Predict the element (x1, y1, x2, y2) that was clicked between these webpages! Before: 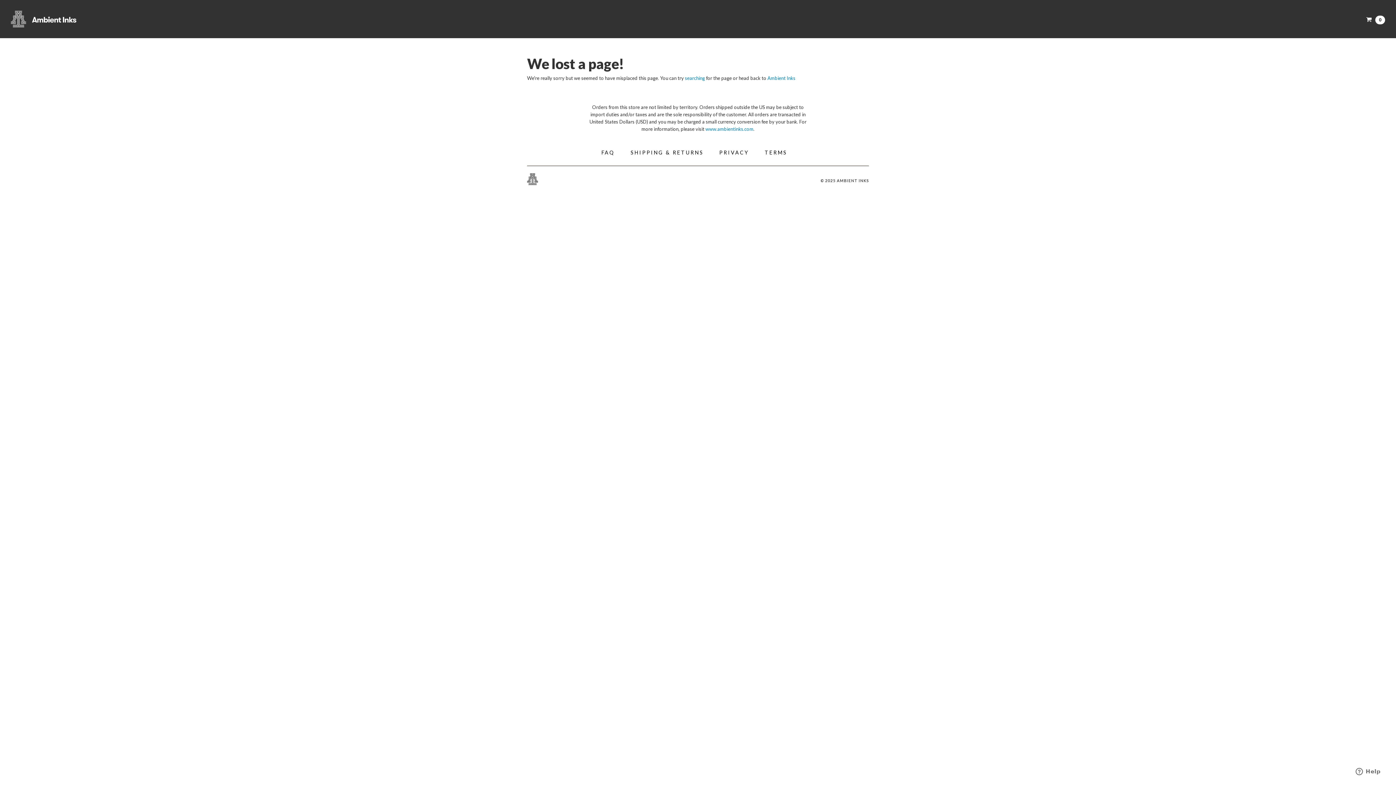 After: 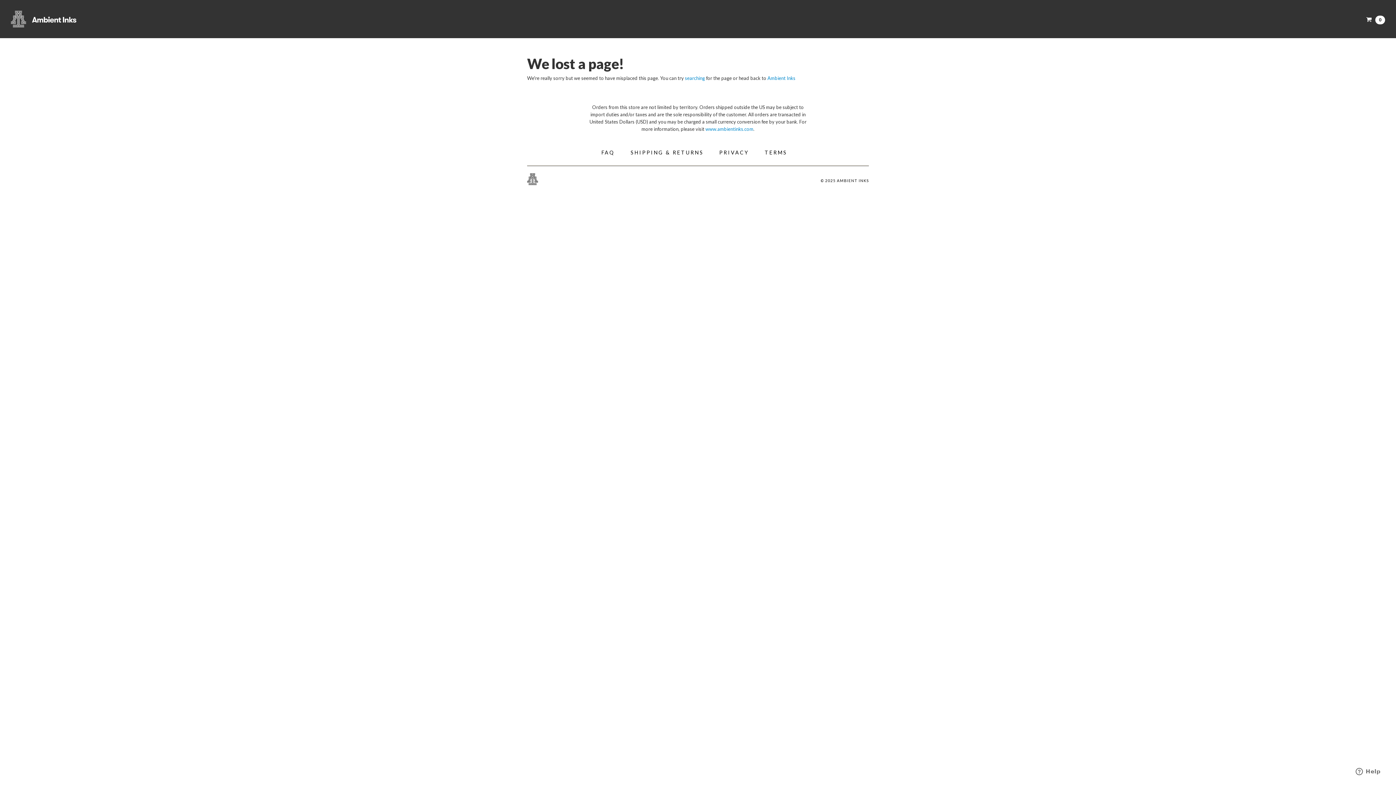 Action: bbox: (527, 173, 538, 188)